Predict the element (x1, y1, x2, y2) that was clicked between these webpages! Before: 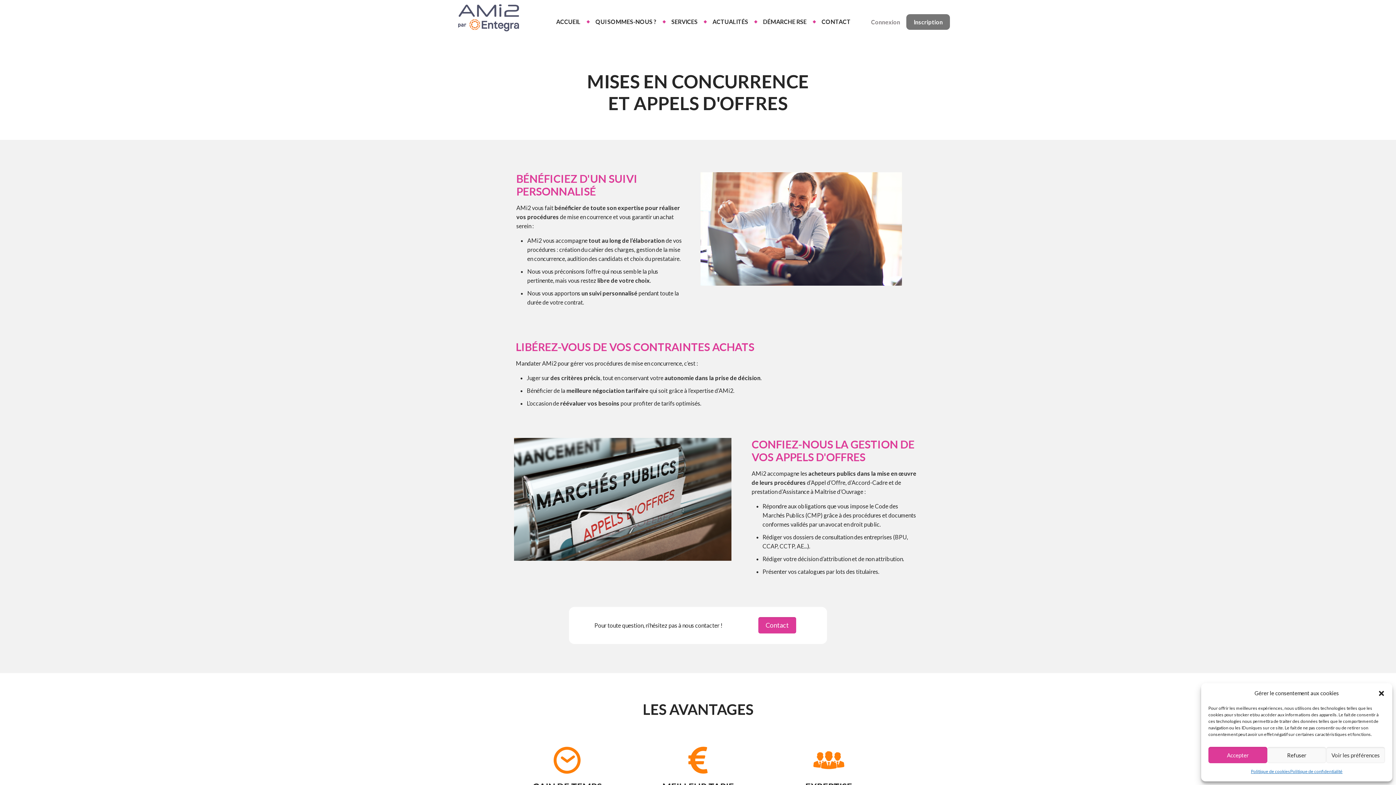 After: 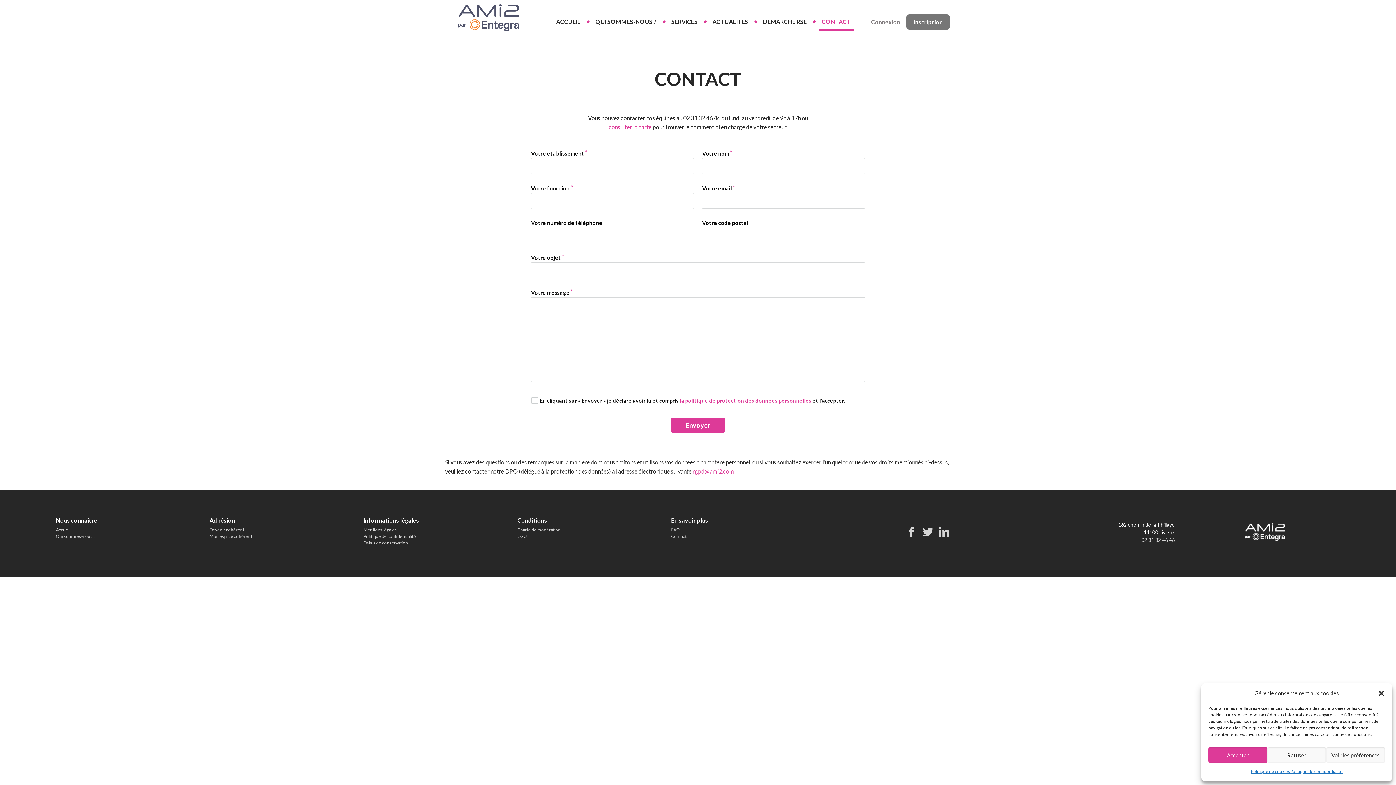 Action: bbox: (814, 5, 858, 38) label: CONTACT